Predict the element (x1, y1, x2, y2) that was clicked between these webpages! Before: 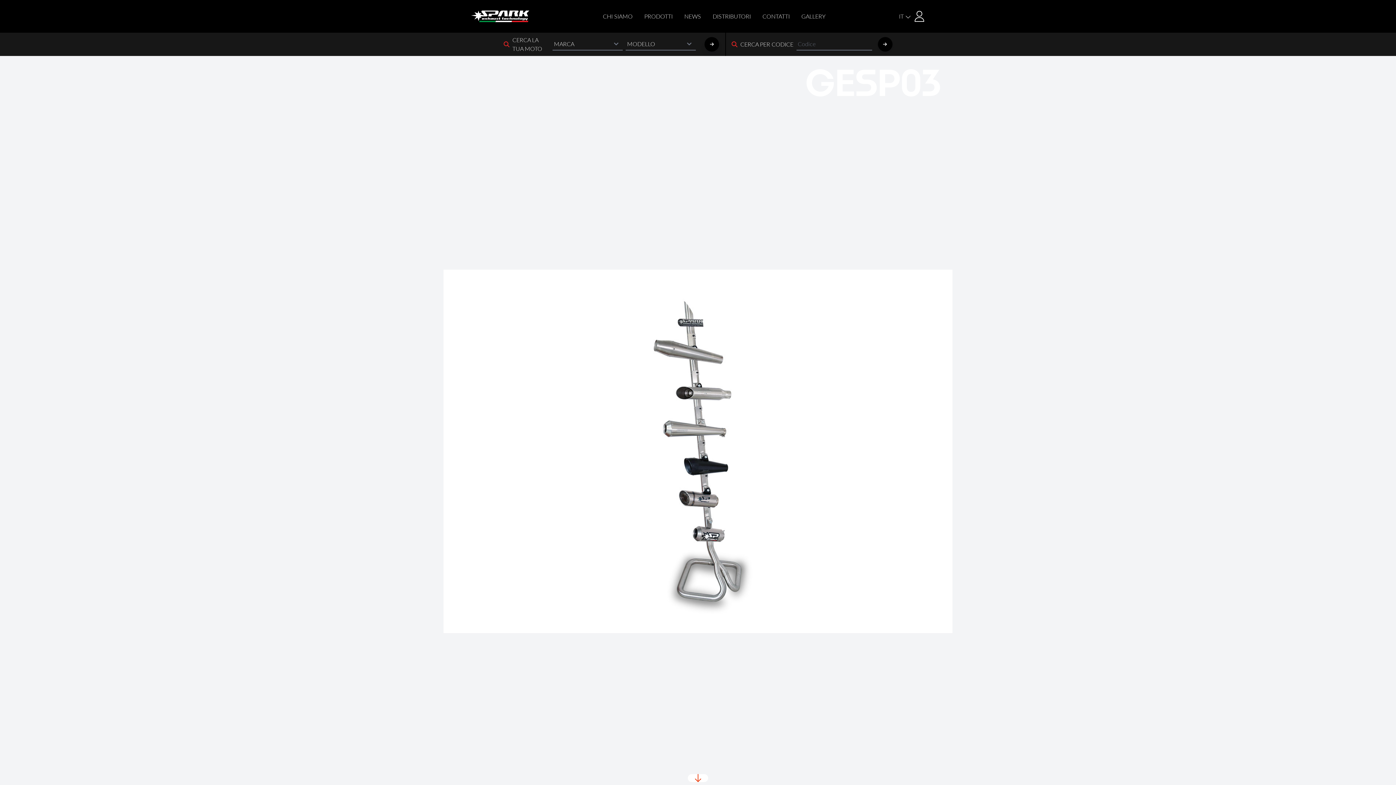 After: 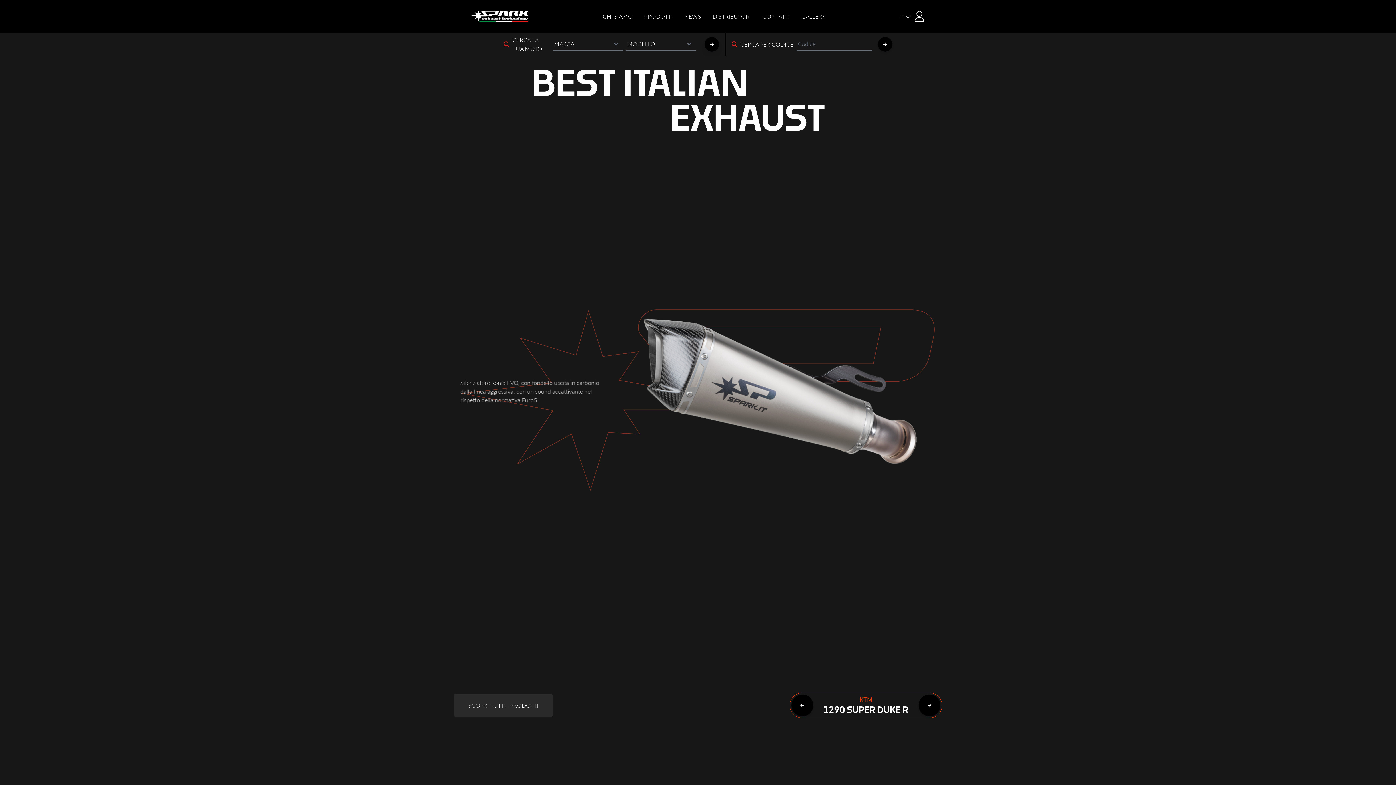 Action: bbox: (471, 10, 529, 22)